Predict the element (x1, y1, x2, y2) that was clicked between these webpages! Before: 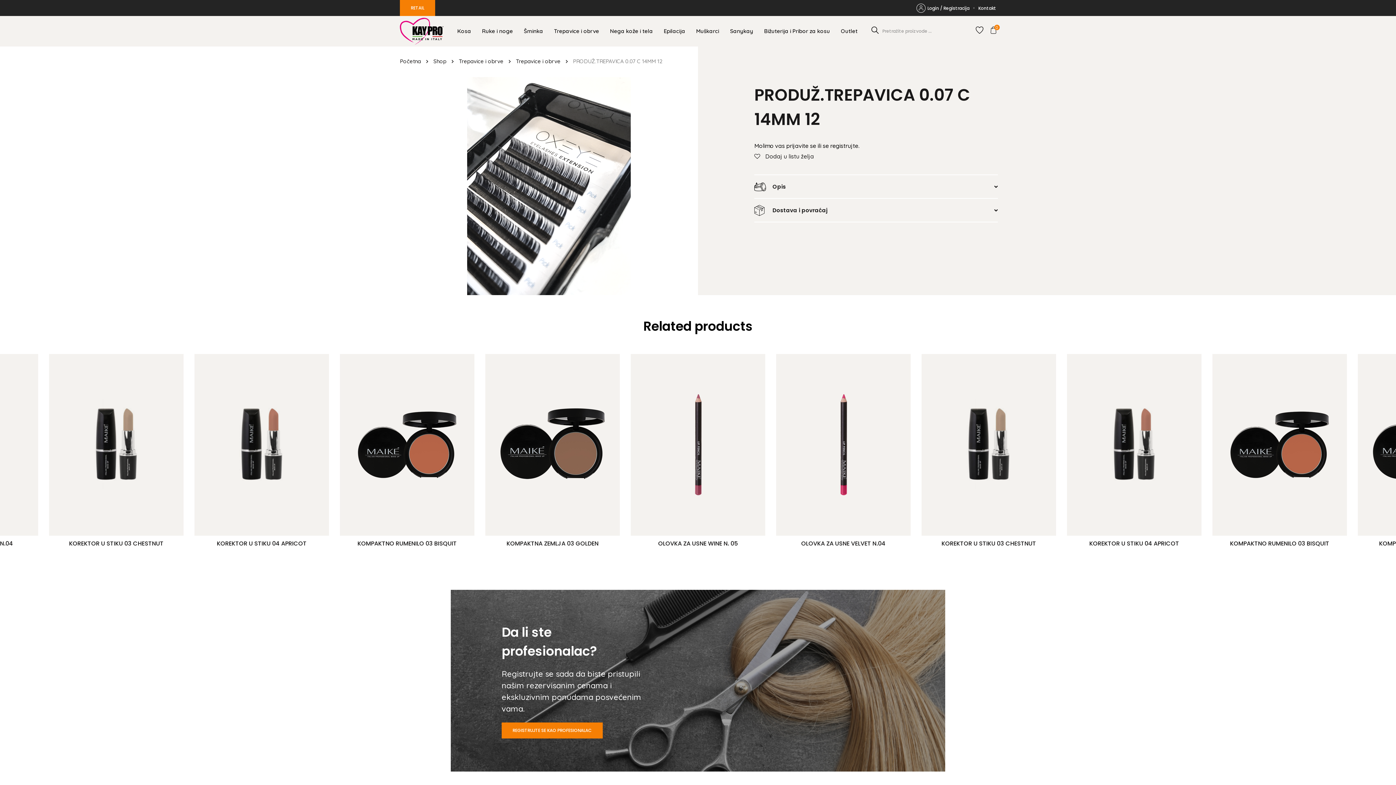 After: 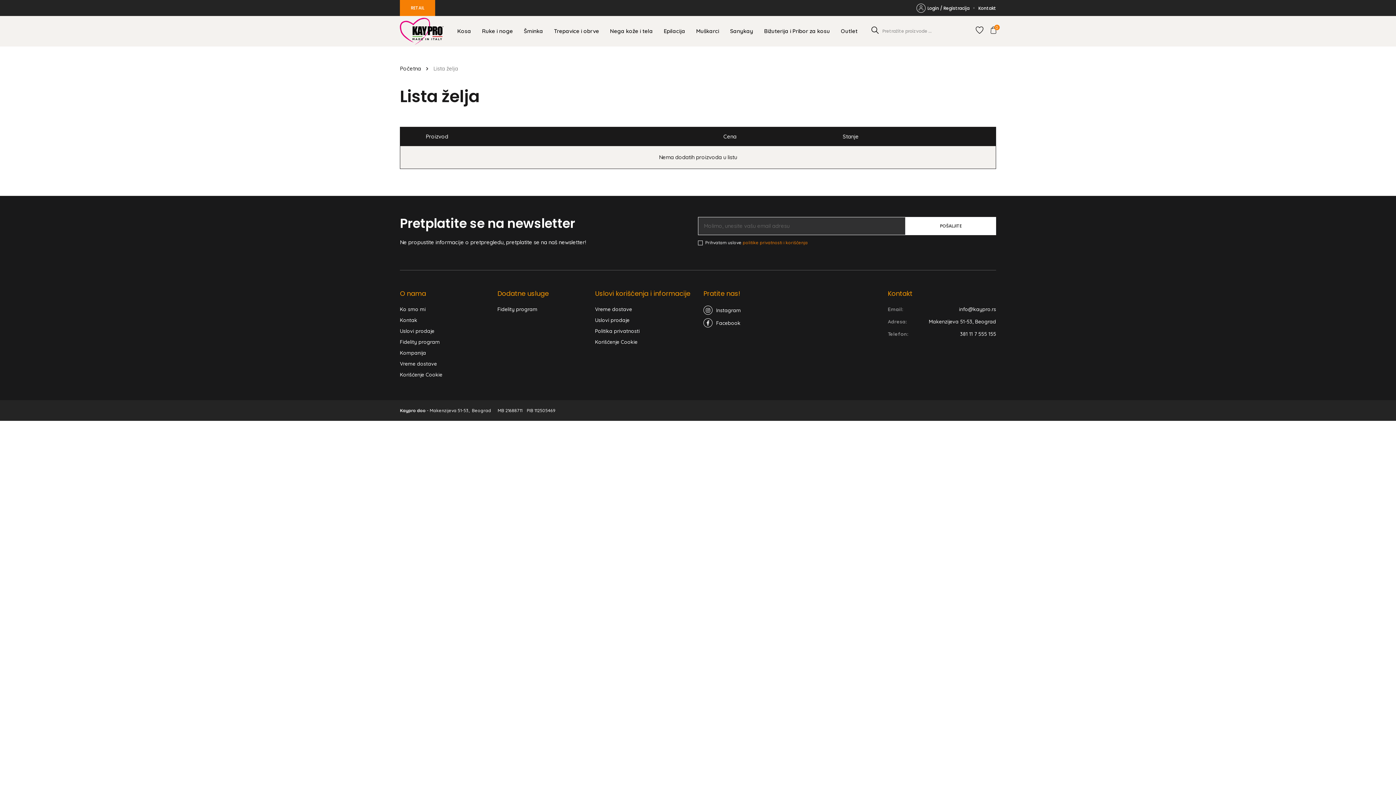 Action: bbox: (976, 26, 983, 35)